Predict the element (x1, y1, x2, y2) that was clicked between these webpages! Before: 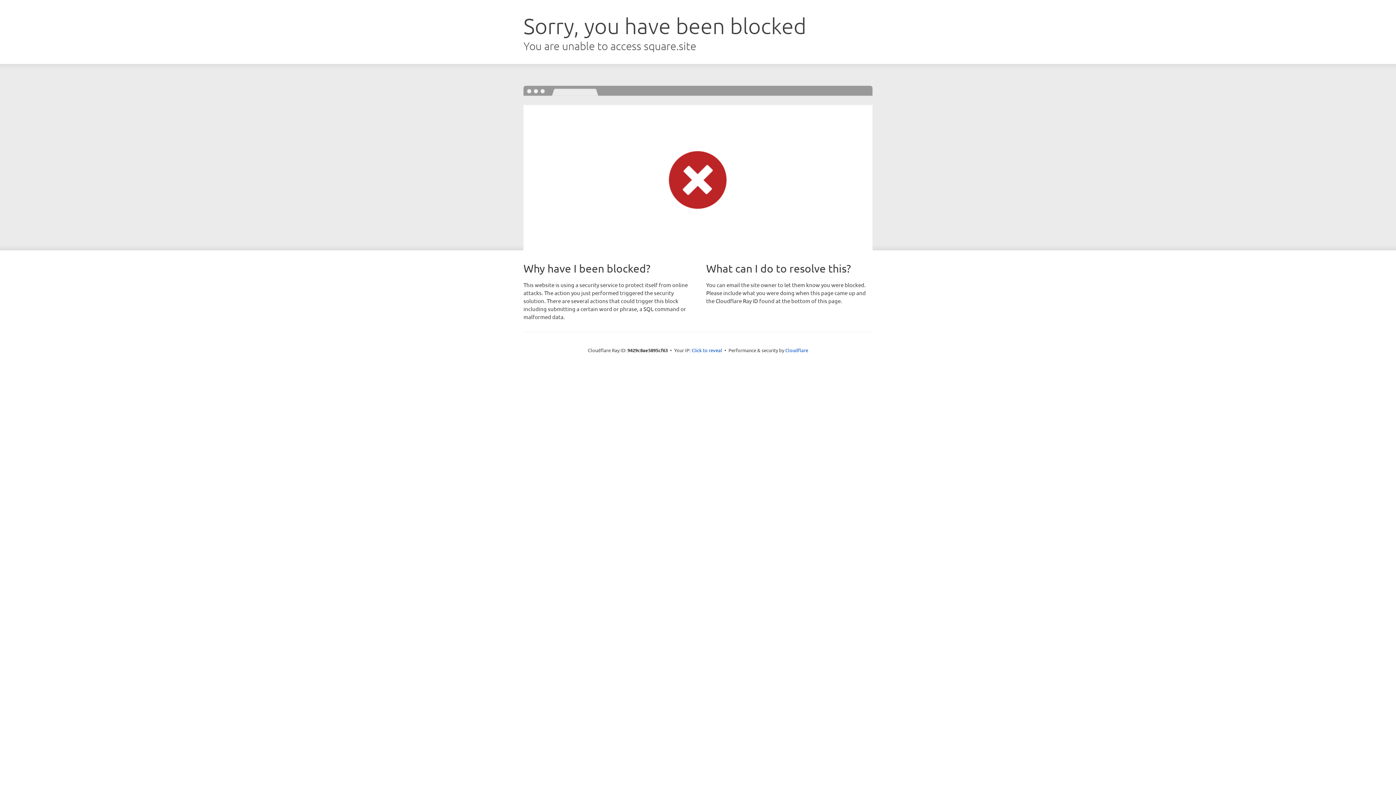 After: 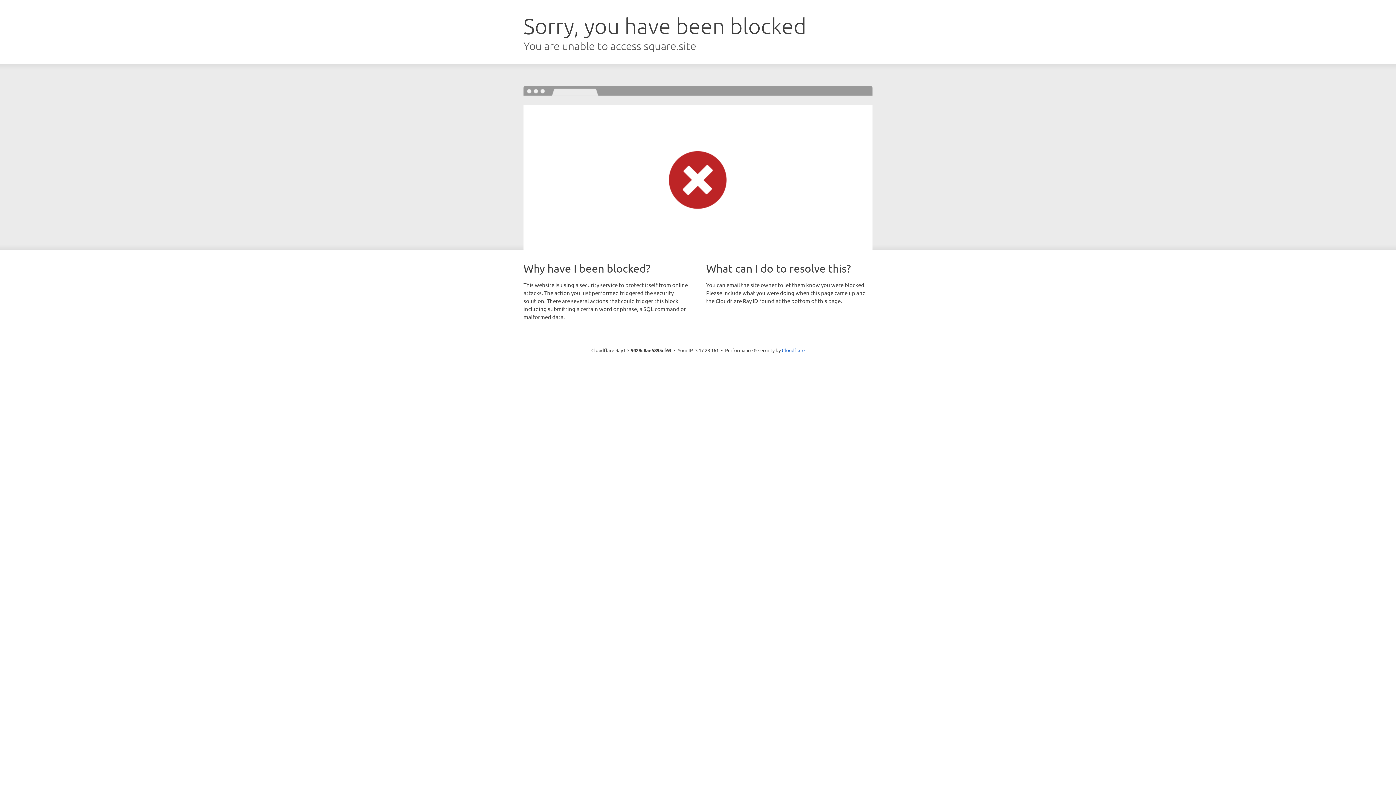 Action: bbox: (691, 346, 722, 353) label: Click to reveal